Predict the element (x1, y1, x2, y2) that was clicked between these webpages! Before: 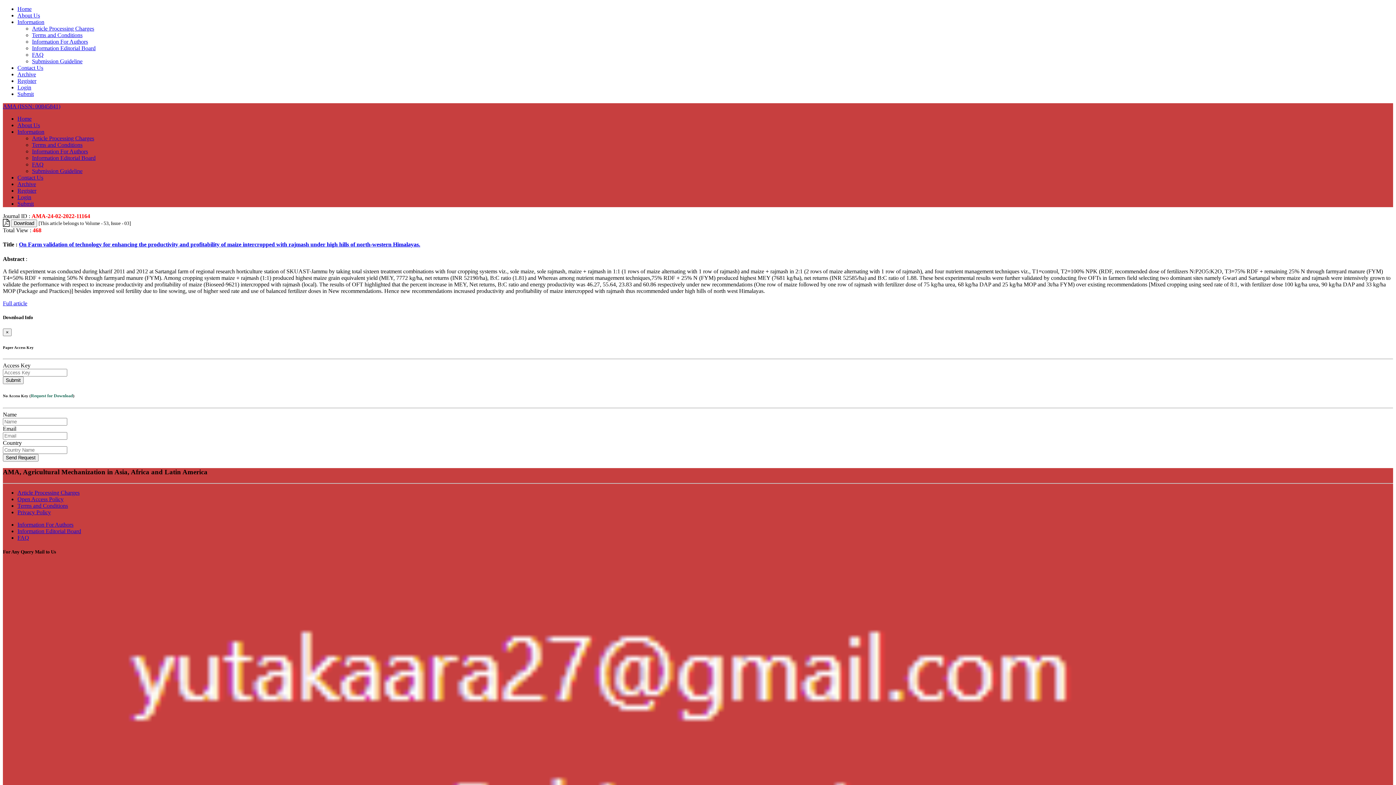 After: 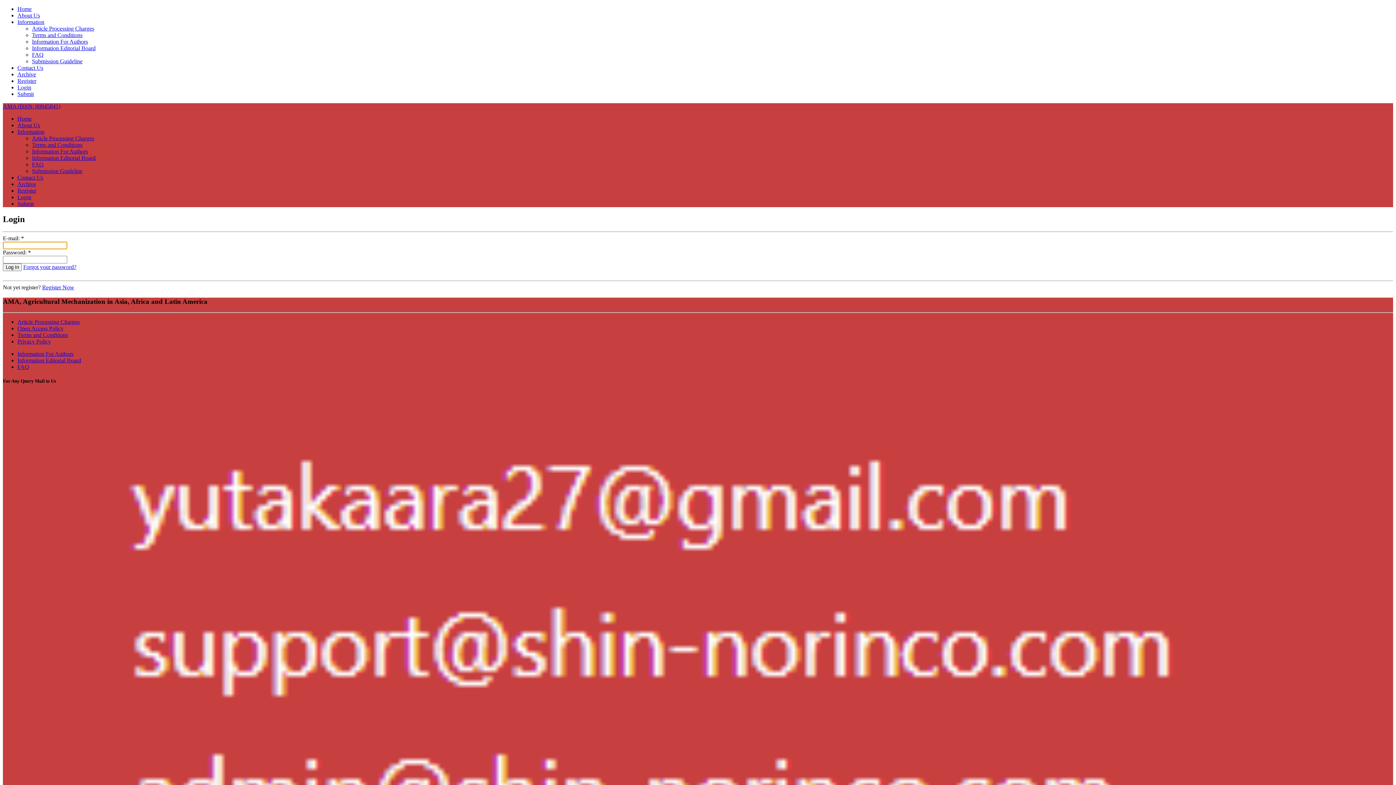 Action: bbox: (17, 90, 33, 97) label: Submit